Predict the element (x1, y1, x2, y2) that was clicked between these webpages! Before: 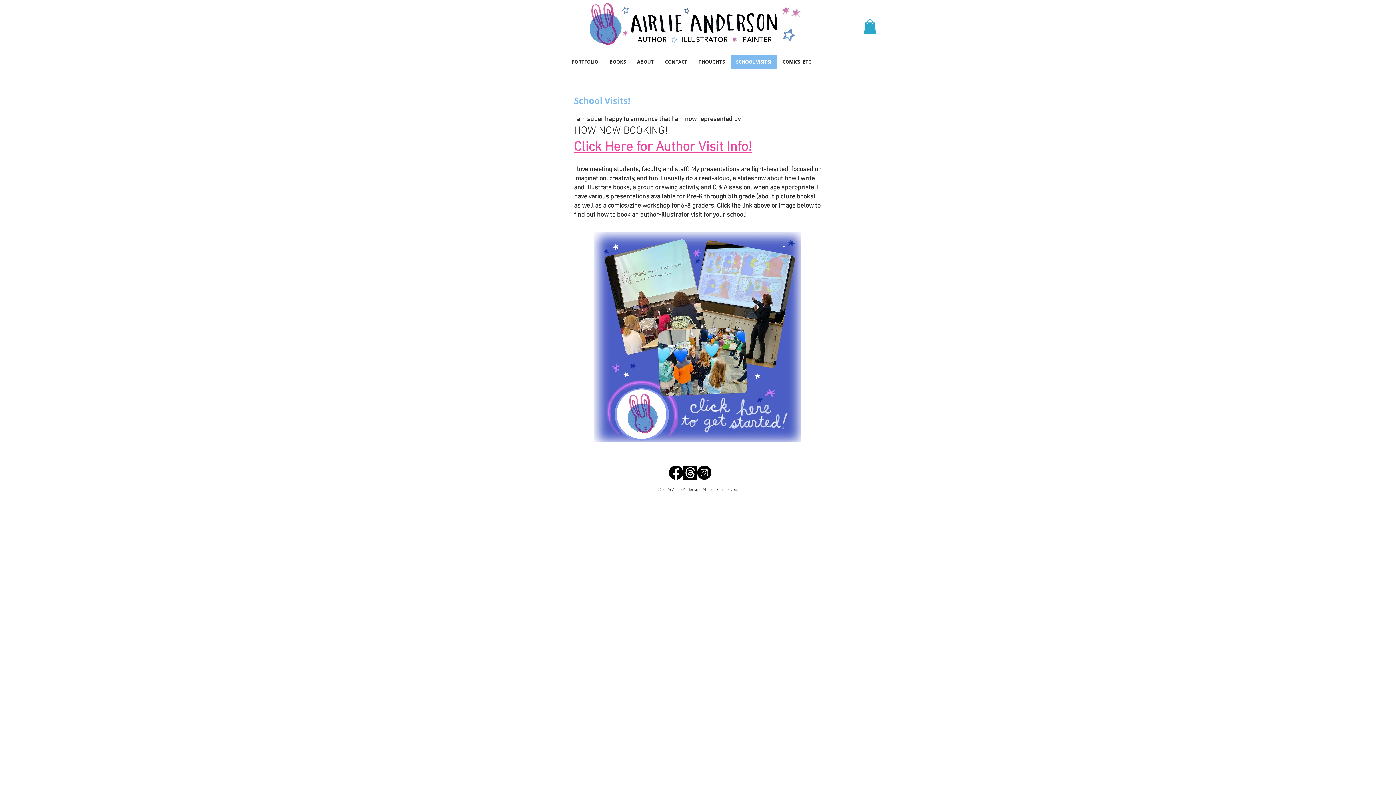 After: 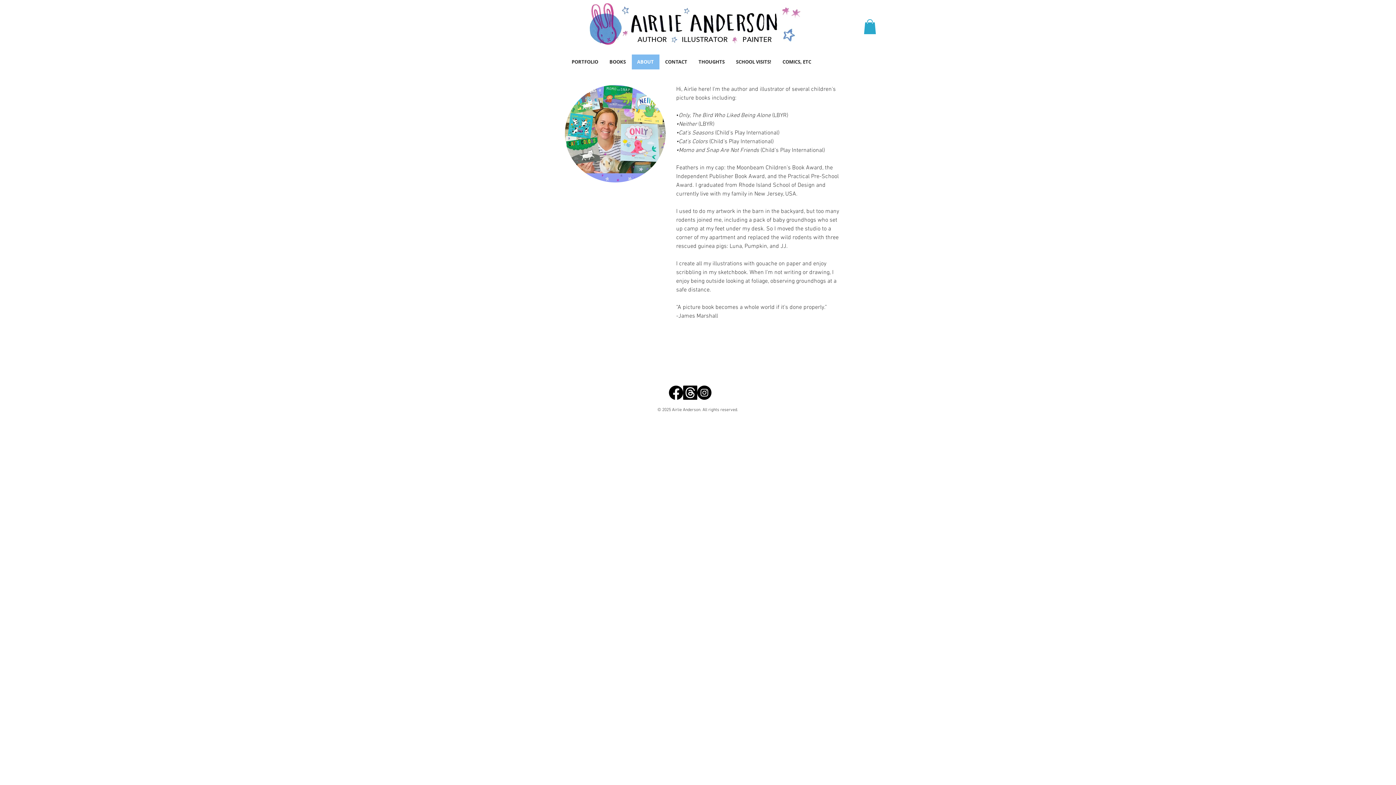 Action: bbox: (631, 54, 659, 69) label: ABOUT